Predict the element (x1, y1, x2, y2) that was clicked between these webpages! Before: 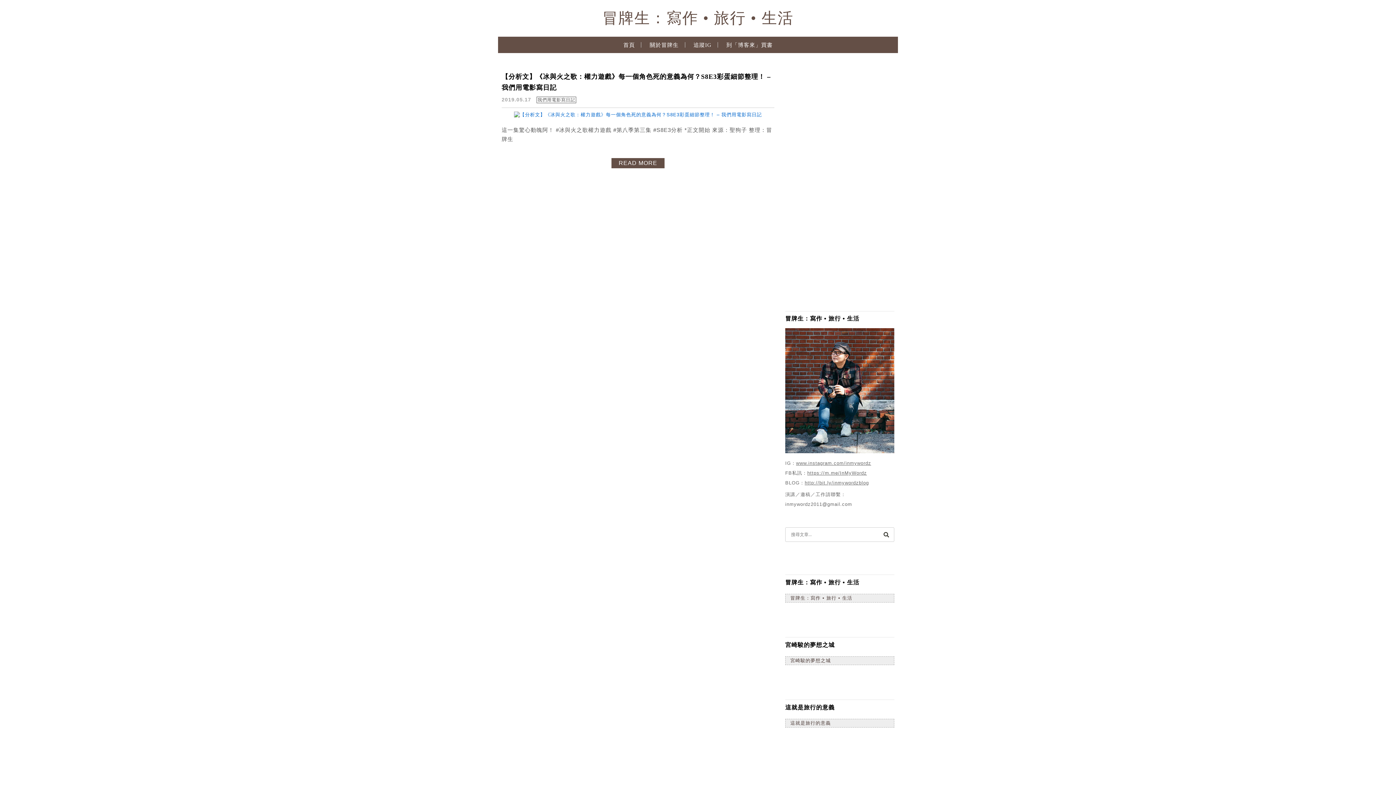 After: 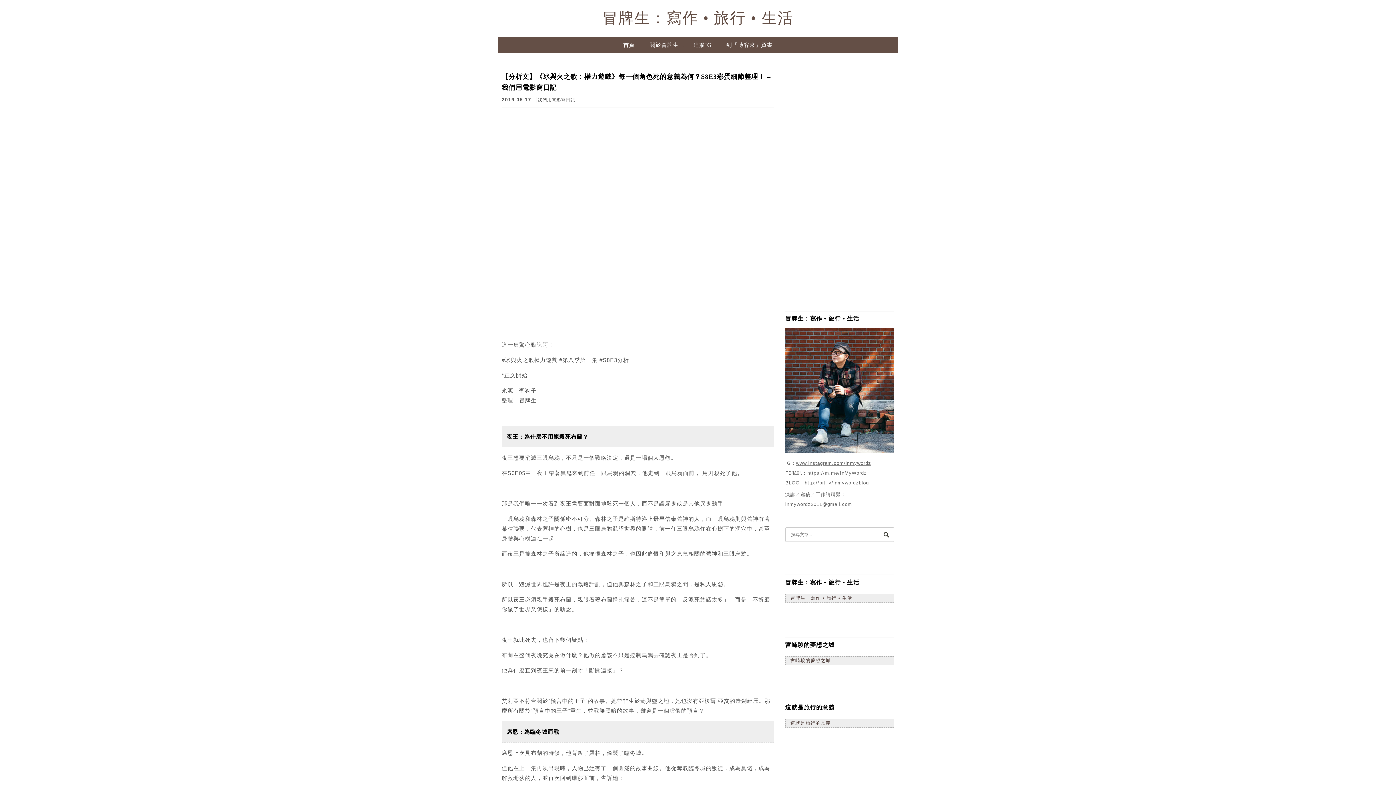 Action: bbox: (611, 158, 664, 168) label: READ MORE